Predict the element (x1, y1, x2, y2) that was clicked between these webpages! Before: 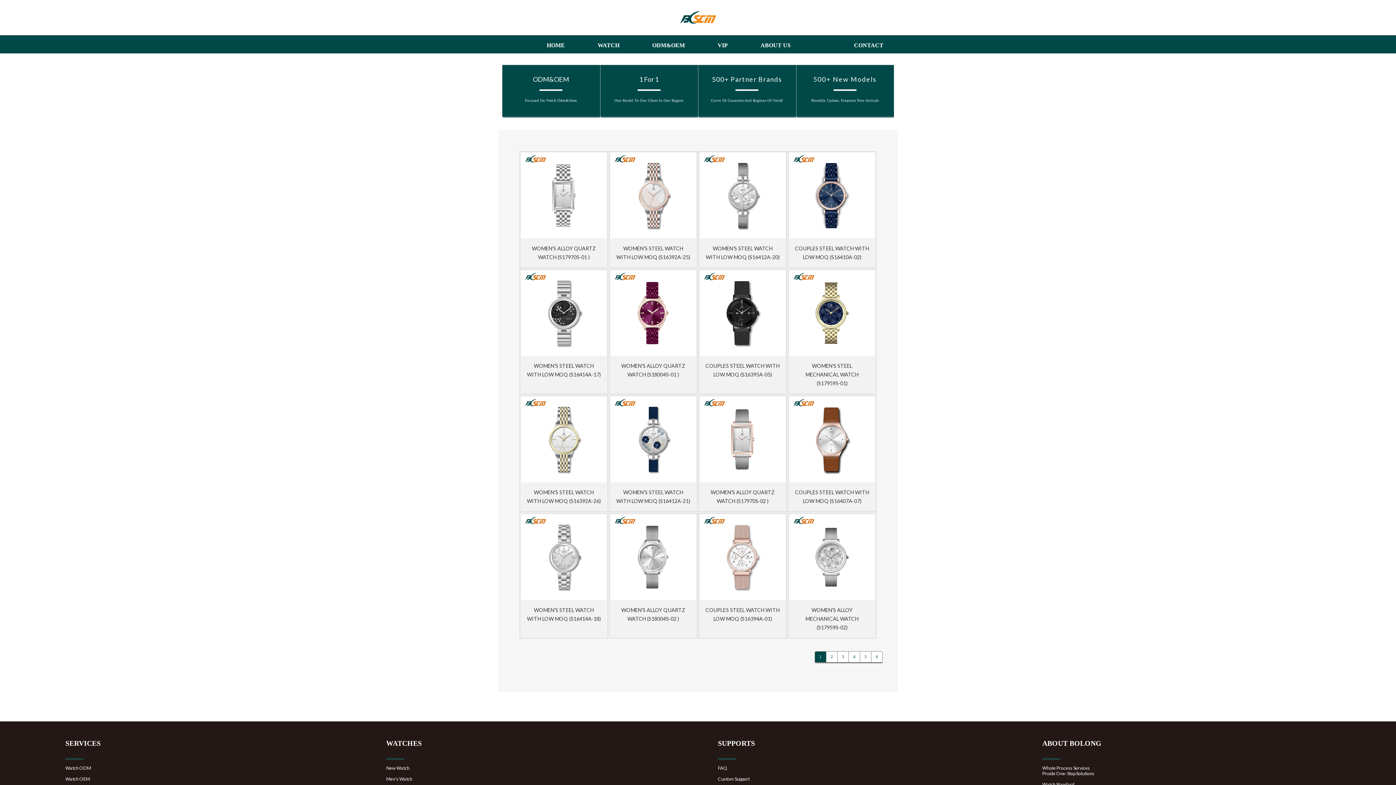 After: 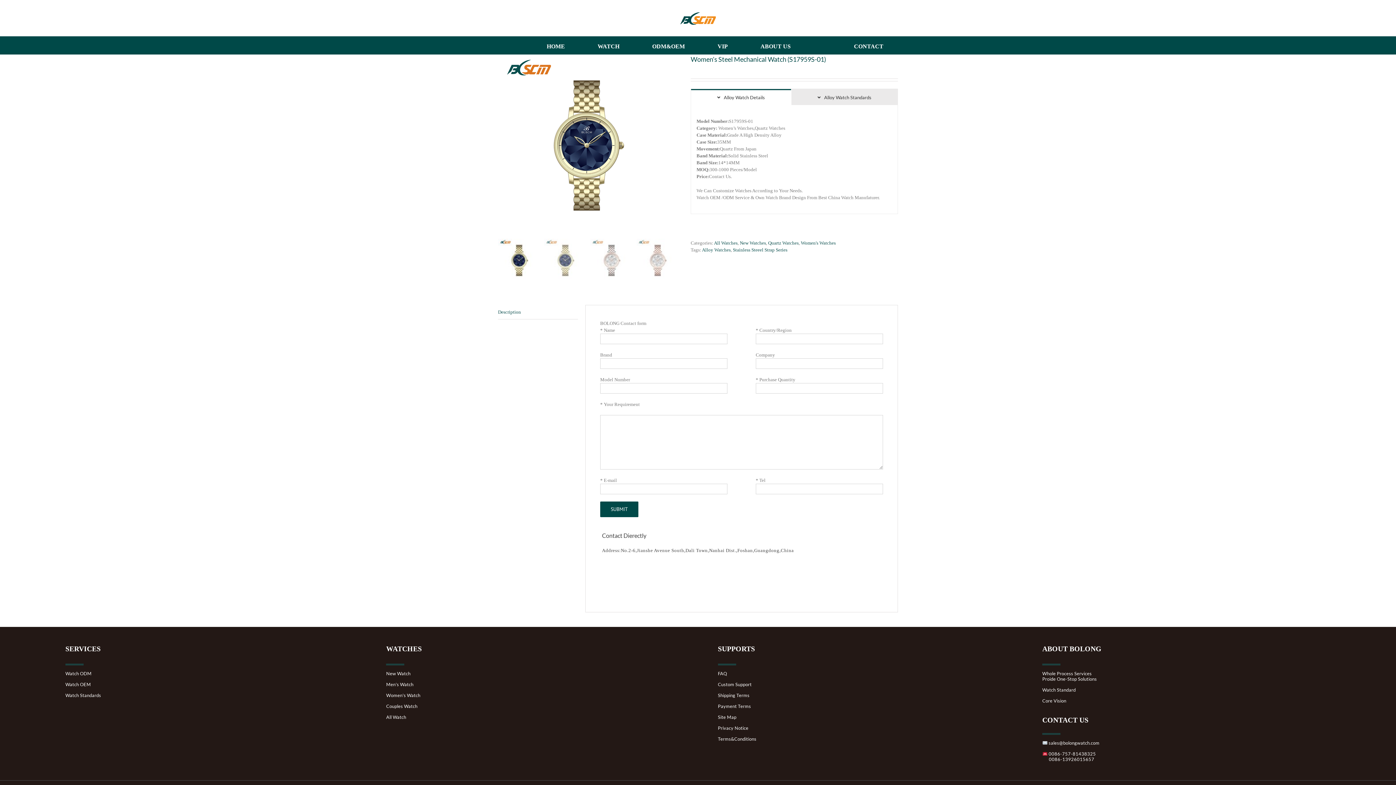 Action: label: WOMEN’S STEEL MECHANICAL WATCH (S17959S-01) bbox: (805, 363, 858, 386)